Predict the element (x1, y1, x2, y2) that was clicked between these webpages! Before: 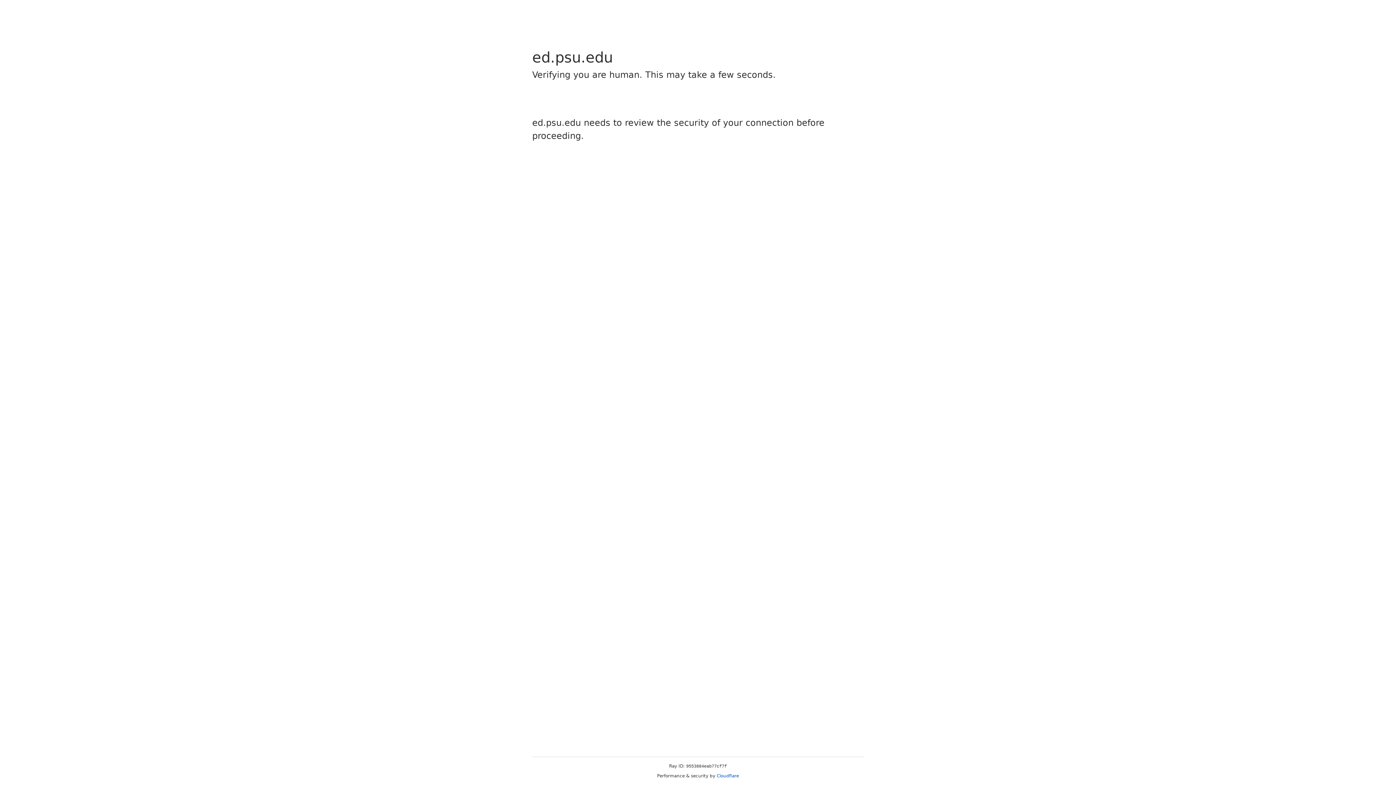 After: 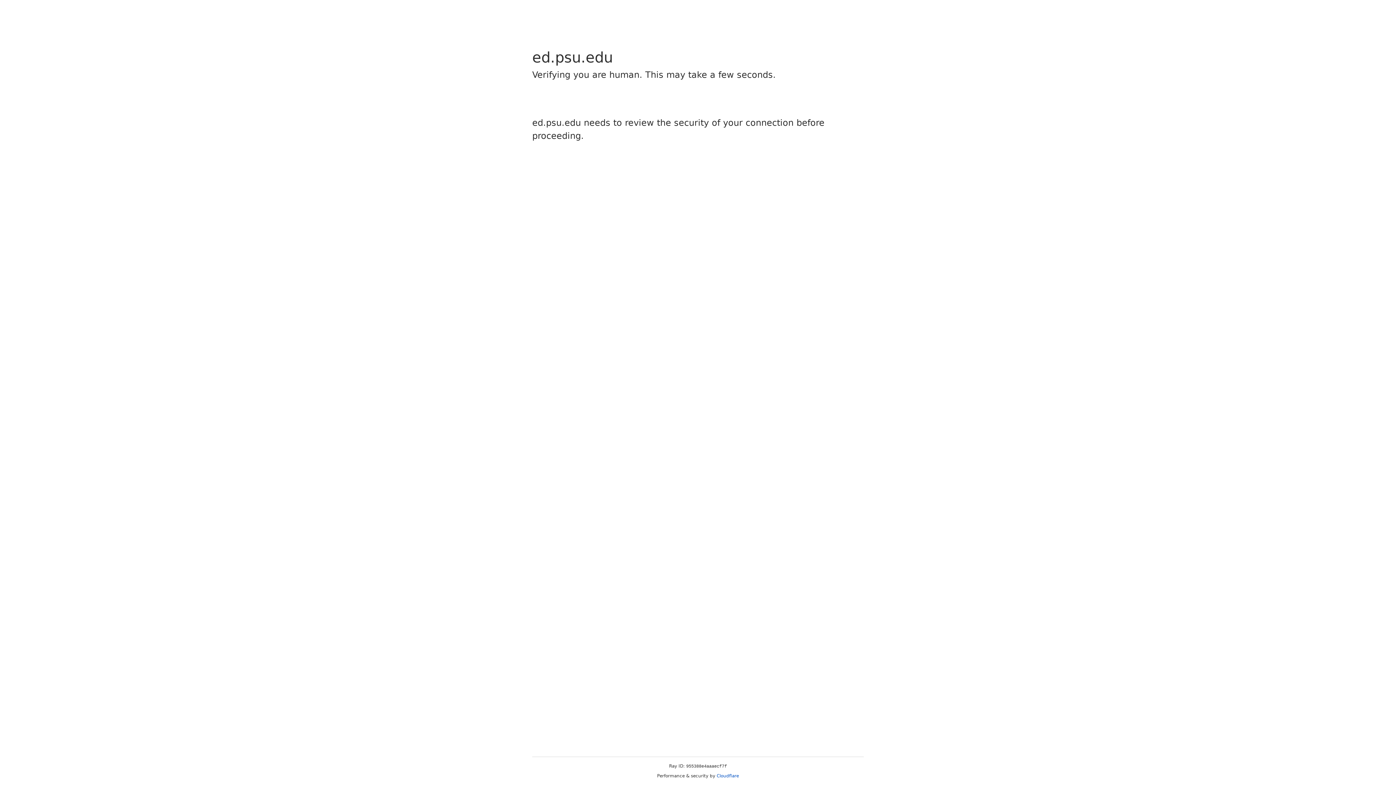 Action: bbox: (716, 773, 739, 778) label: Cloudflare